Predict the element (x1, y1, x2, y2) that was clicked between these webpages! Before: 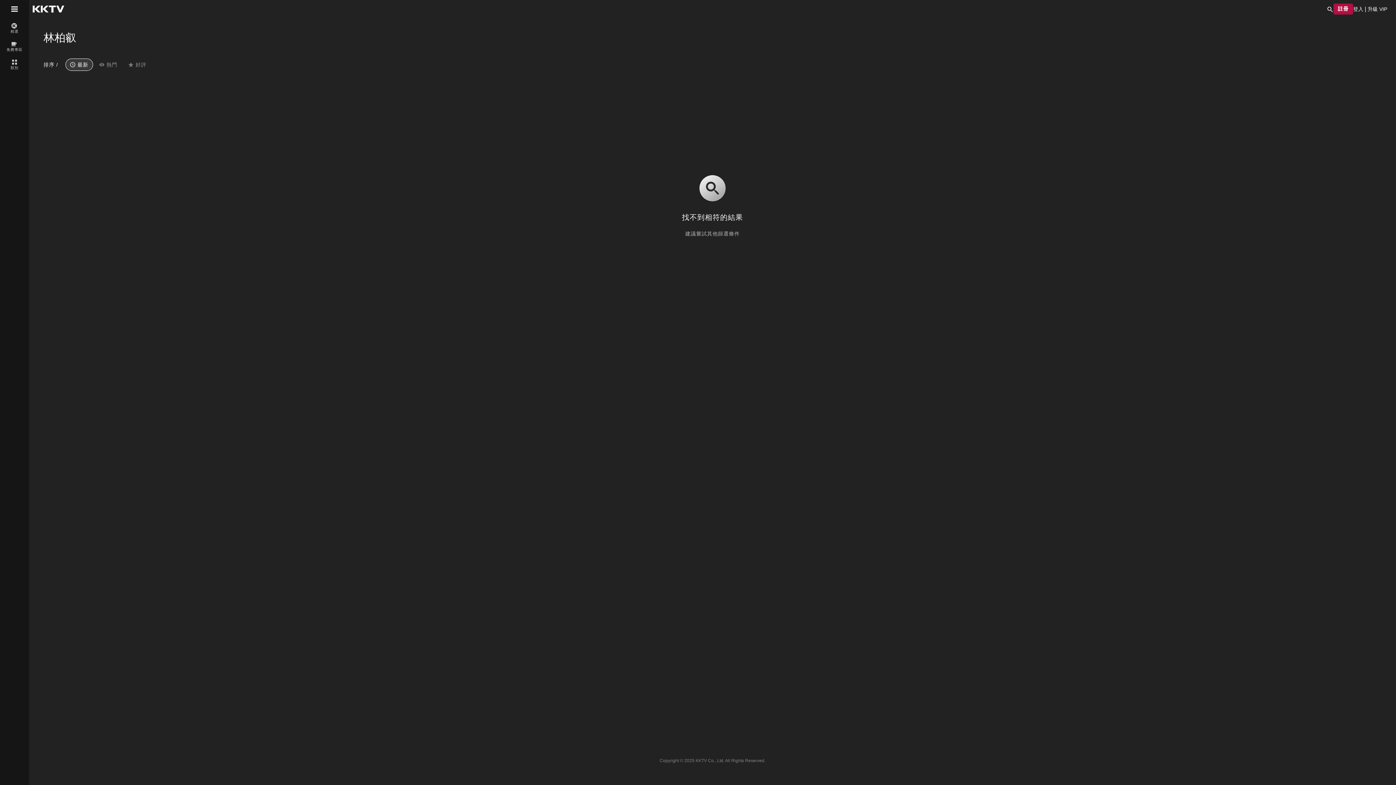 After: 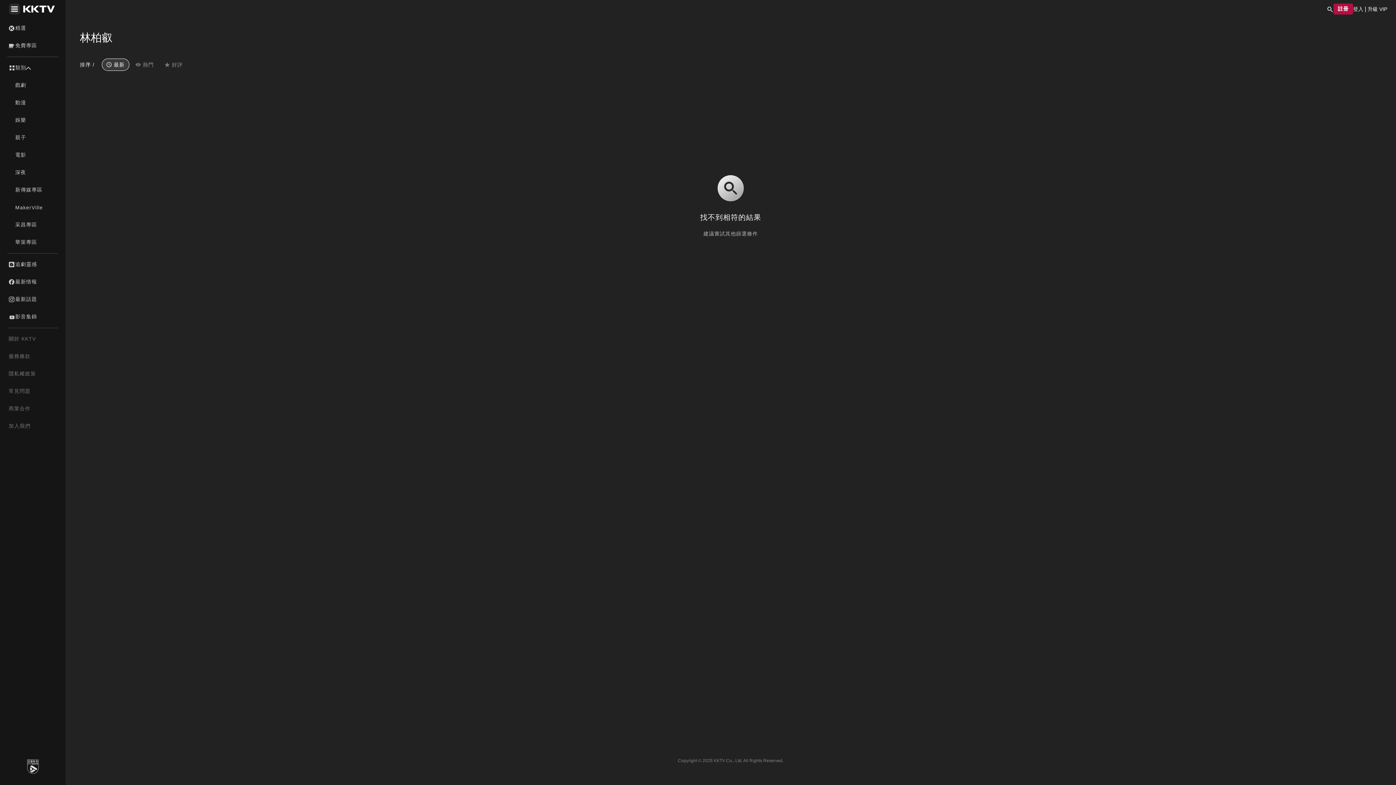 Action: bbox: (0, 0, 29, 18)